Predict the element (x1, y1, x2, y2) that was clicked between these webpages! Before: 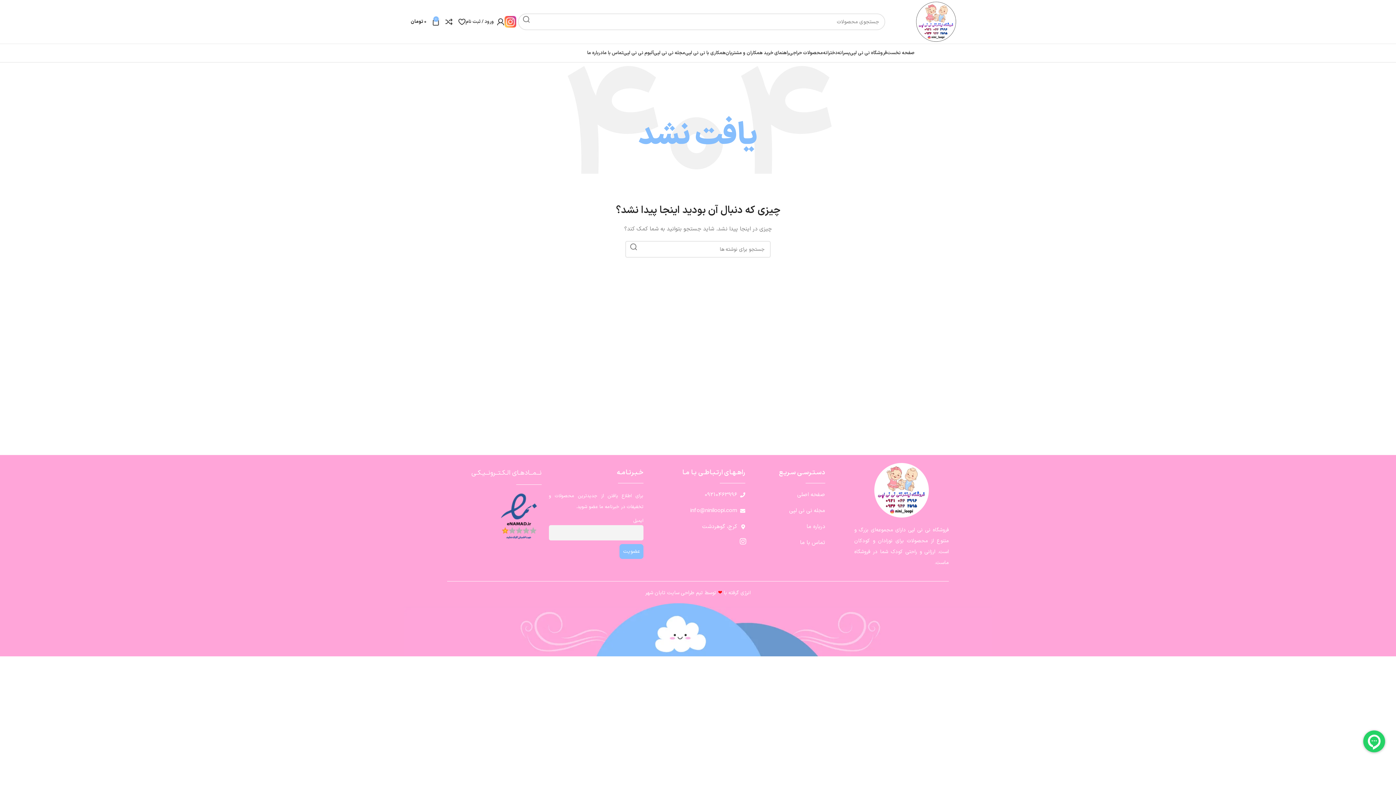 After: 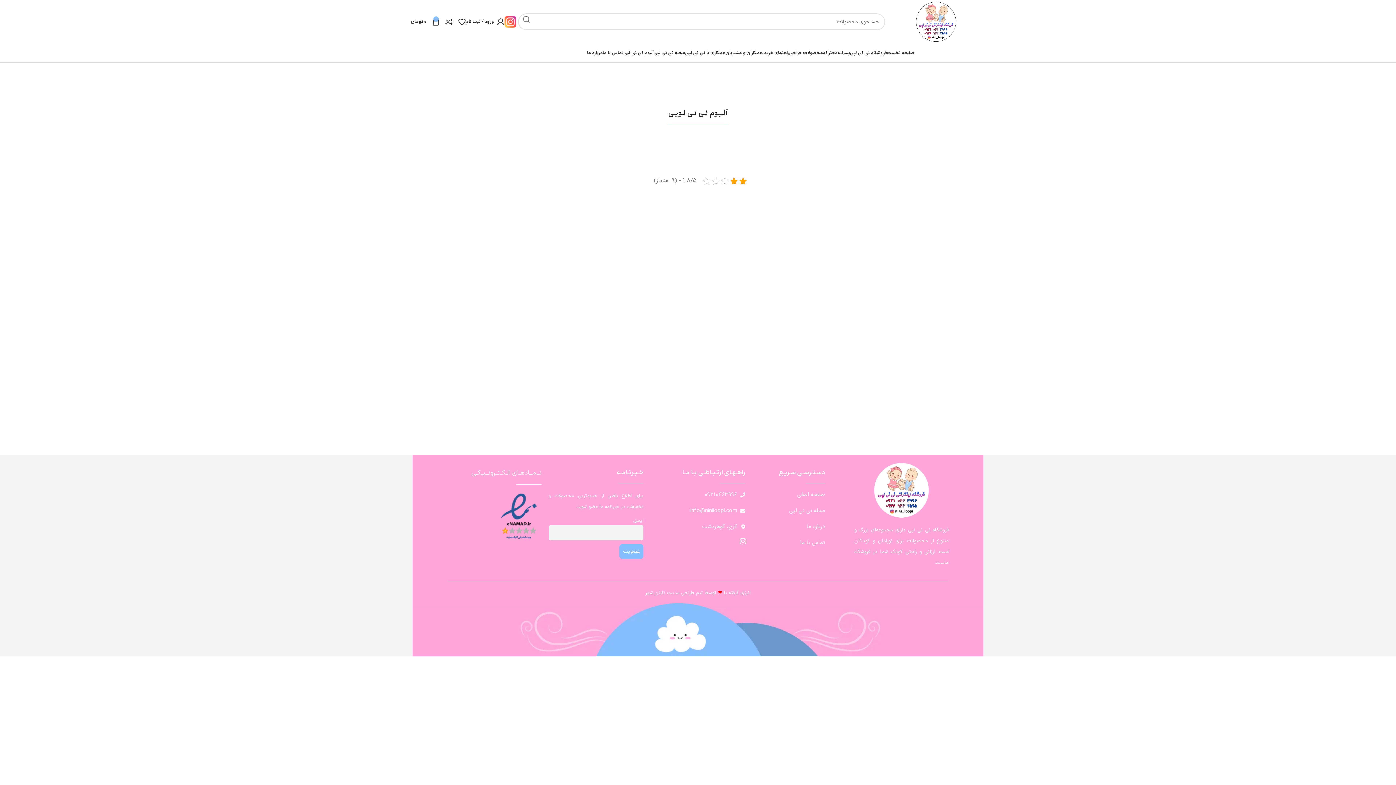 Action: bbox: (623, 45, 653, 60) label: آلبوم نی نی لپی